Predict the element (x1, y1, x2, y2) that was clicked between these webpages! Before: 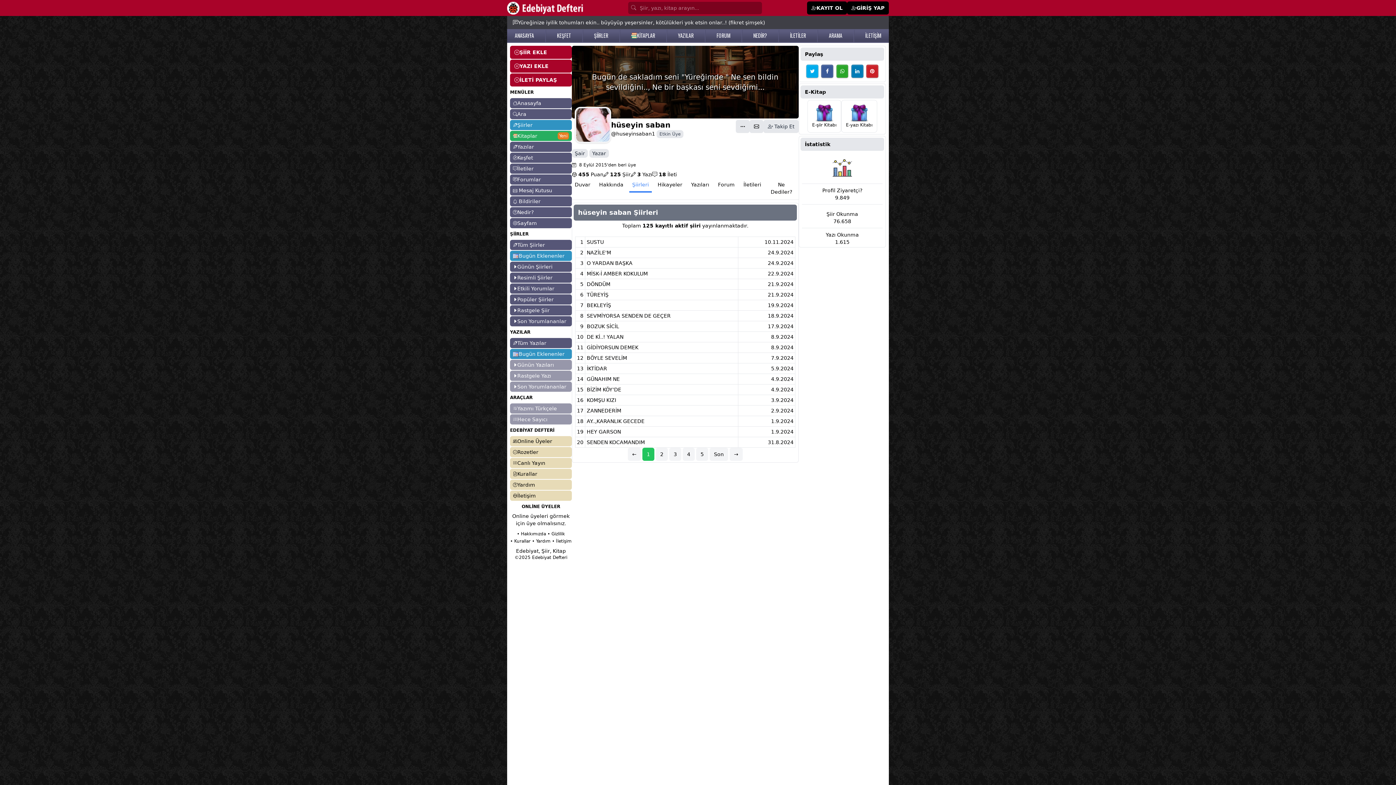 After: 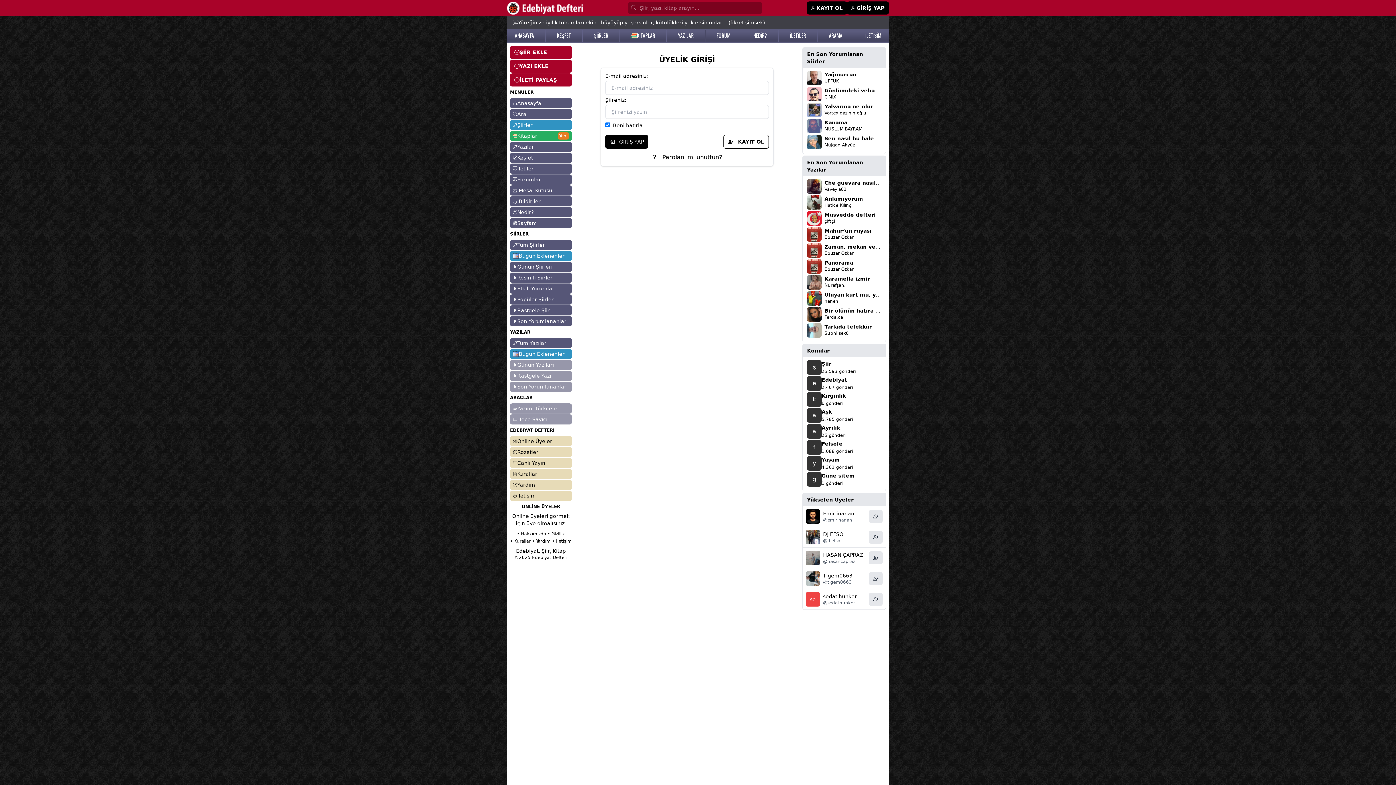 Action: bbox: (749, 120, 763, 133)